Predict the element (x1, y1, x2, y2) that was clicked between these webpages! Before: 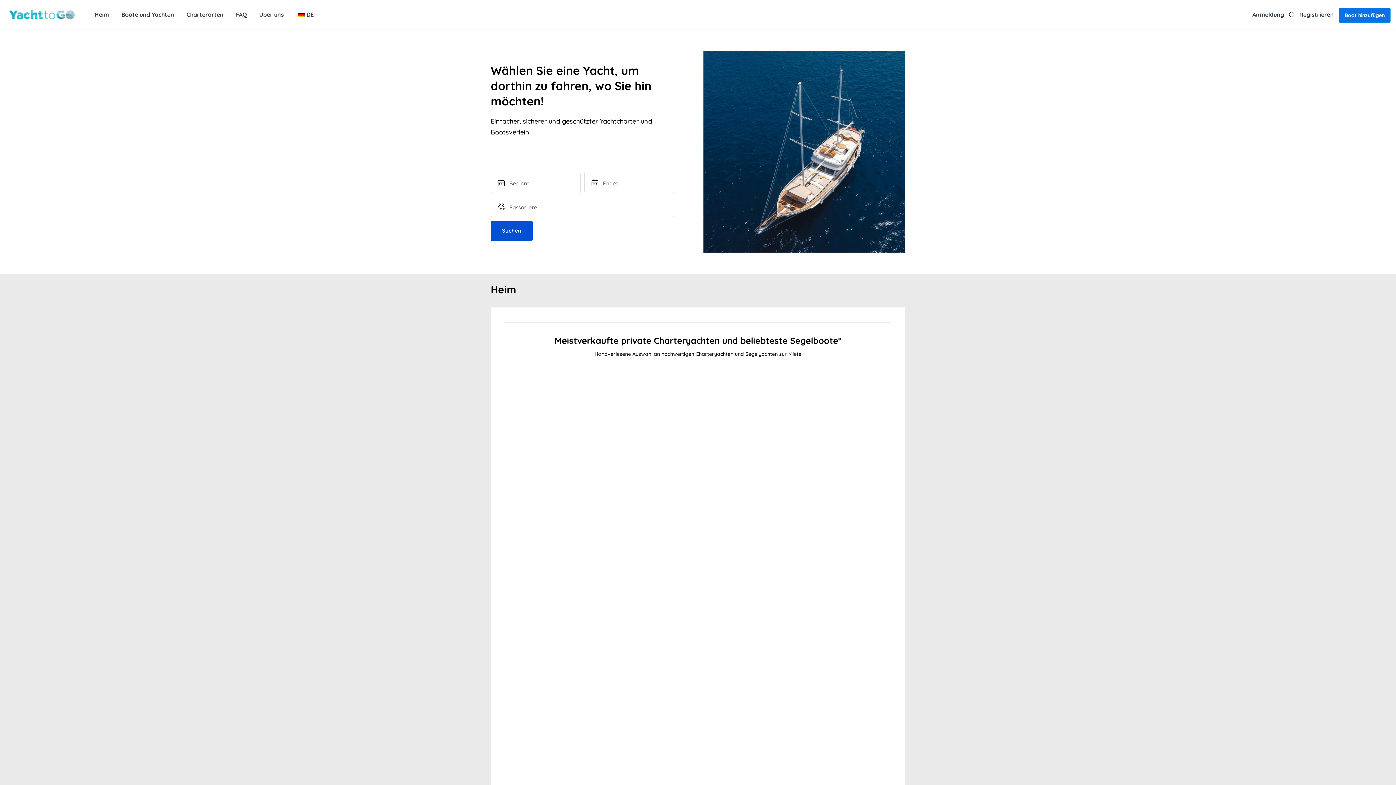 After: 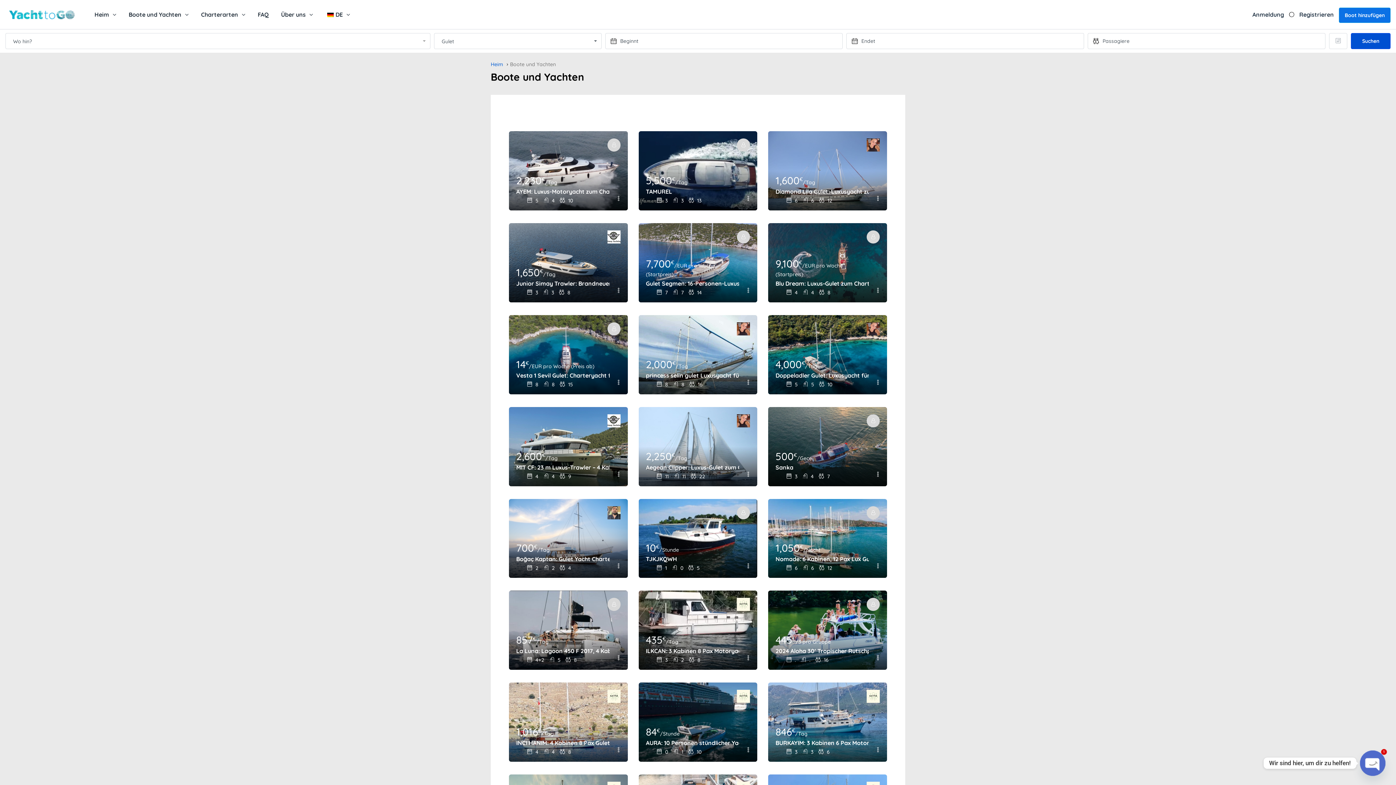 Action: label: Boote und Yachten bbox: (116, 0, 179, 29)